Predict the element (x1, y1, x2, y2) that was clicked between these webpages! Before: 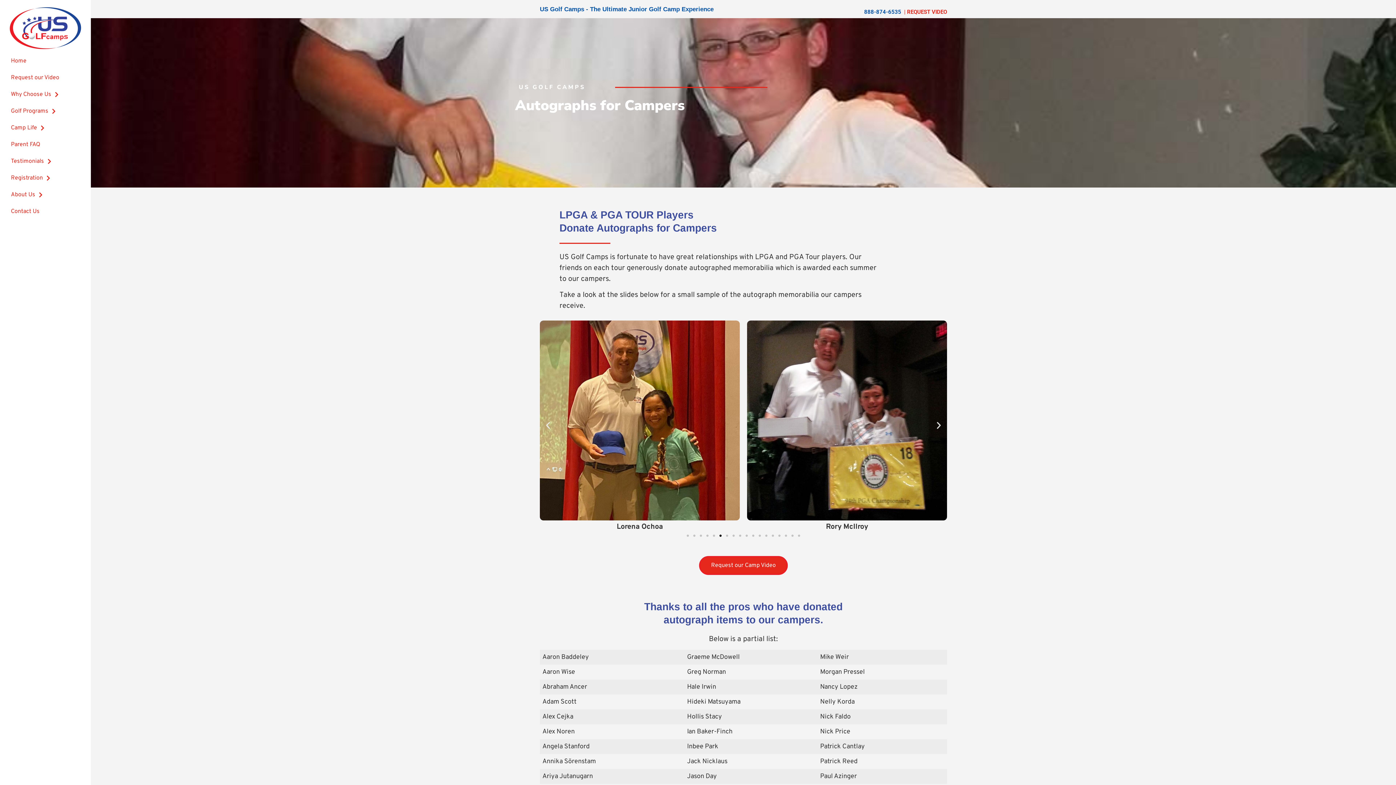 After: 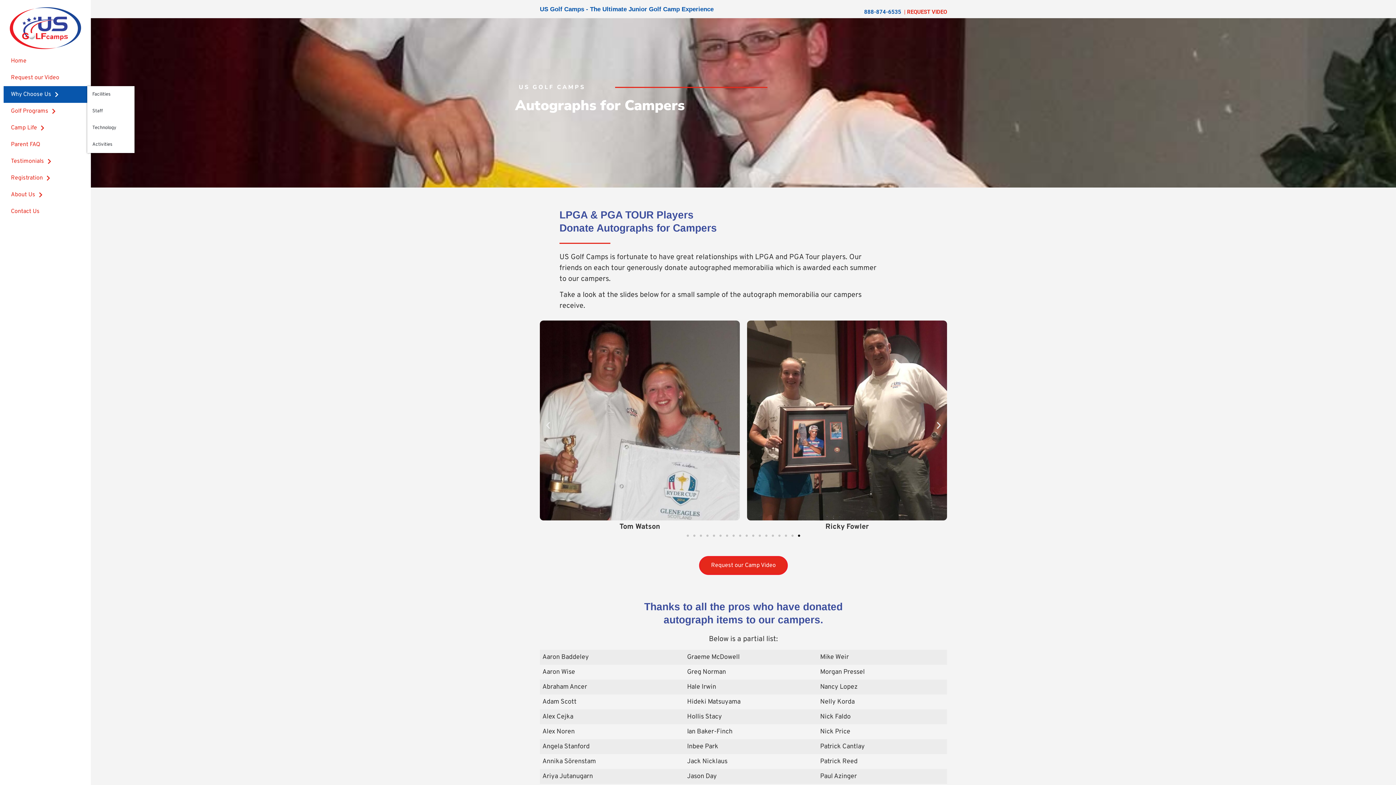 Action: bbox: (3, 86, 87, 103) label: Why Choose Us